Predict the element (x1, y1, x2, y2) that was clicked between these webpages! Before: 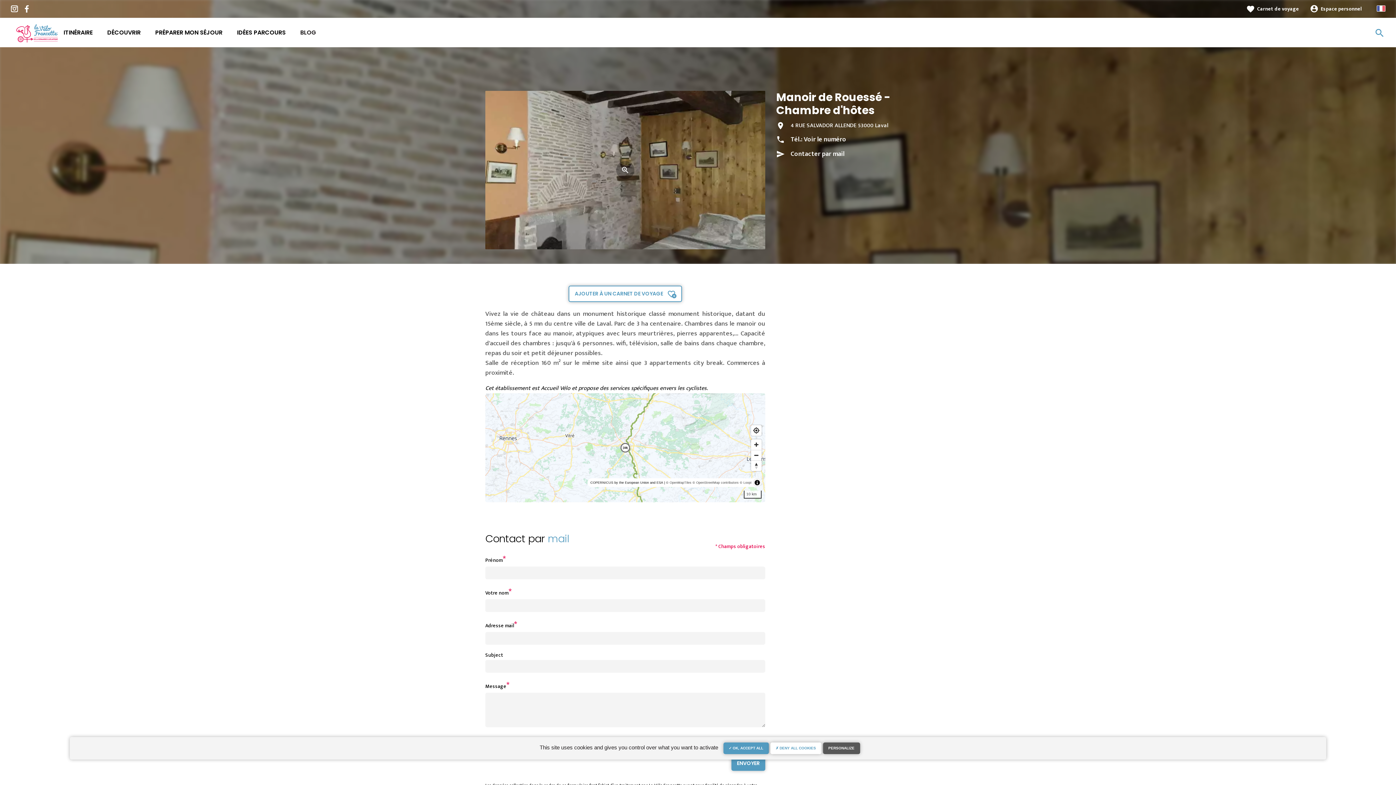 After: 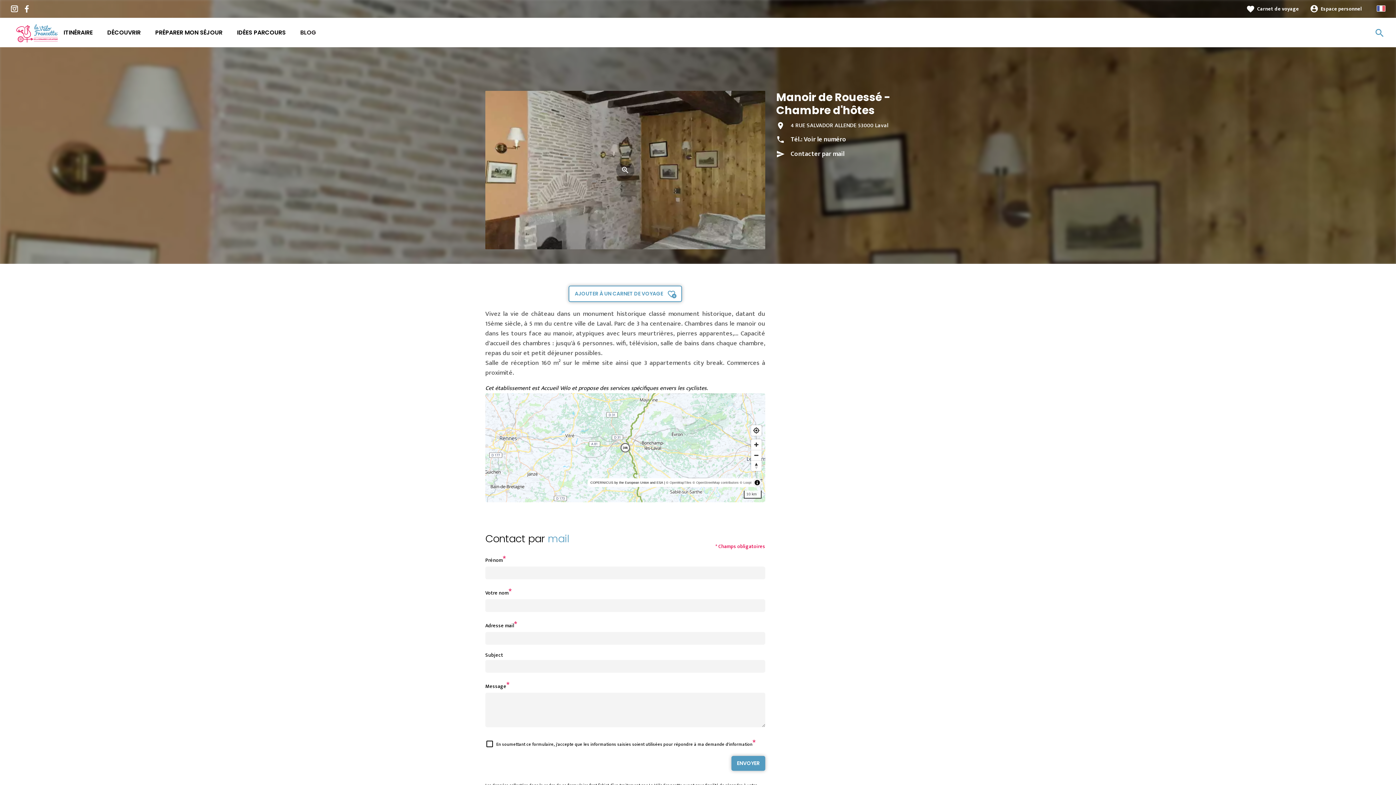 Action: label:  OK, ACCEPT ALL bbox: (723, 742, 768, 754)